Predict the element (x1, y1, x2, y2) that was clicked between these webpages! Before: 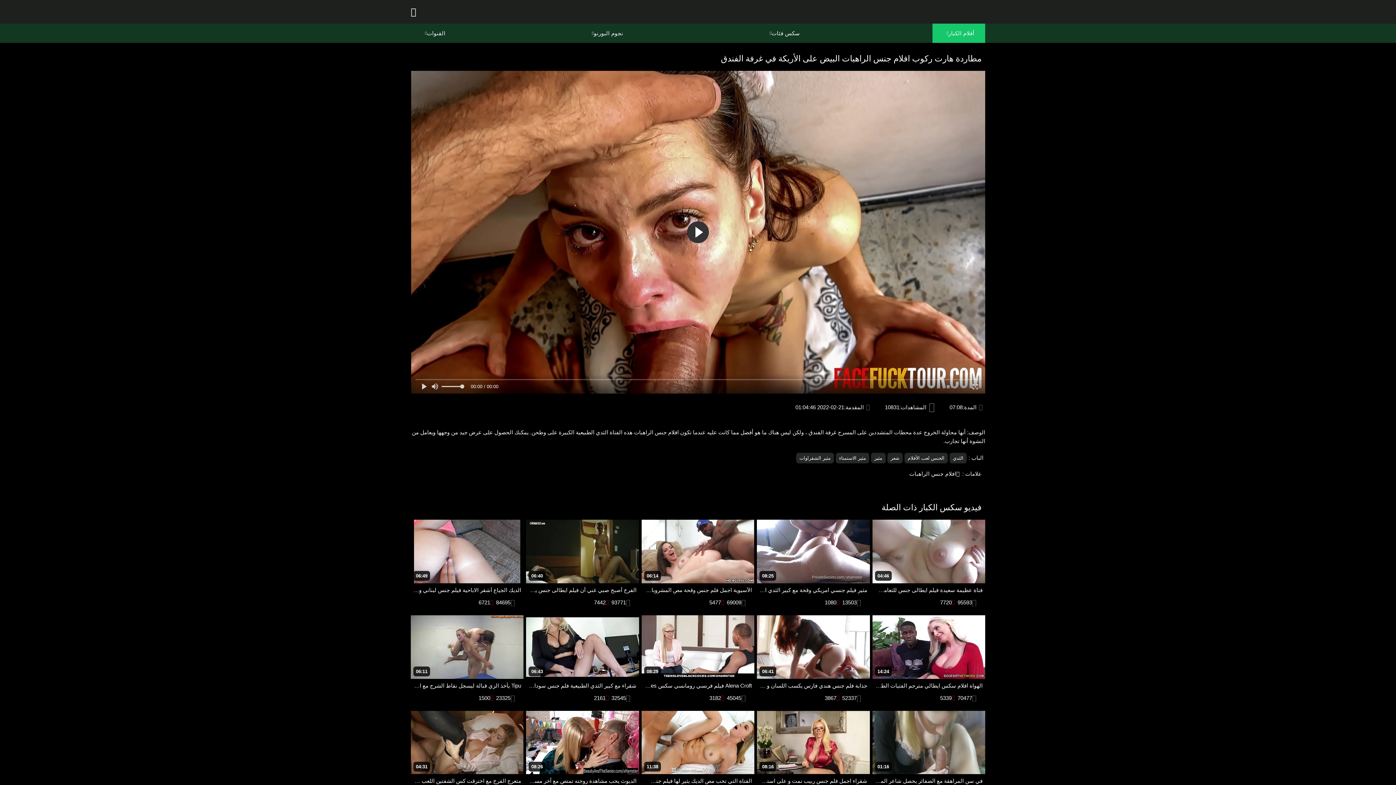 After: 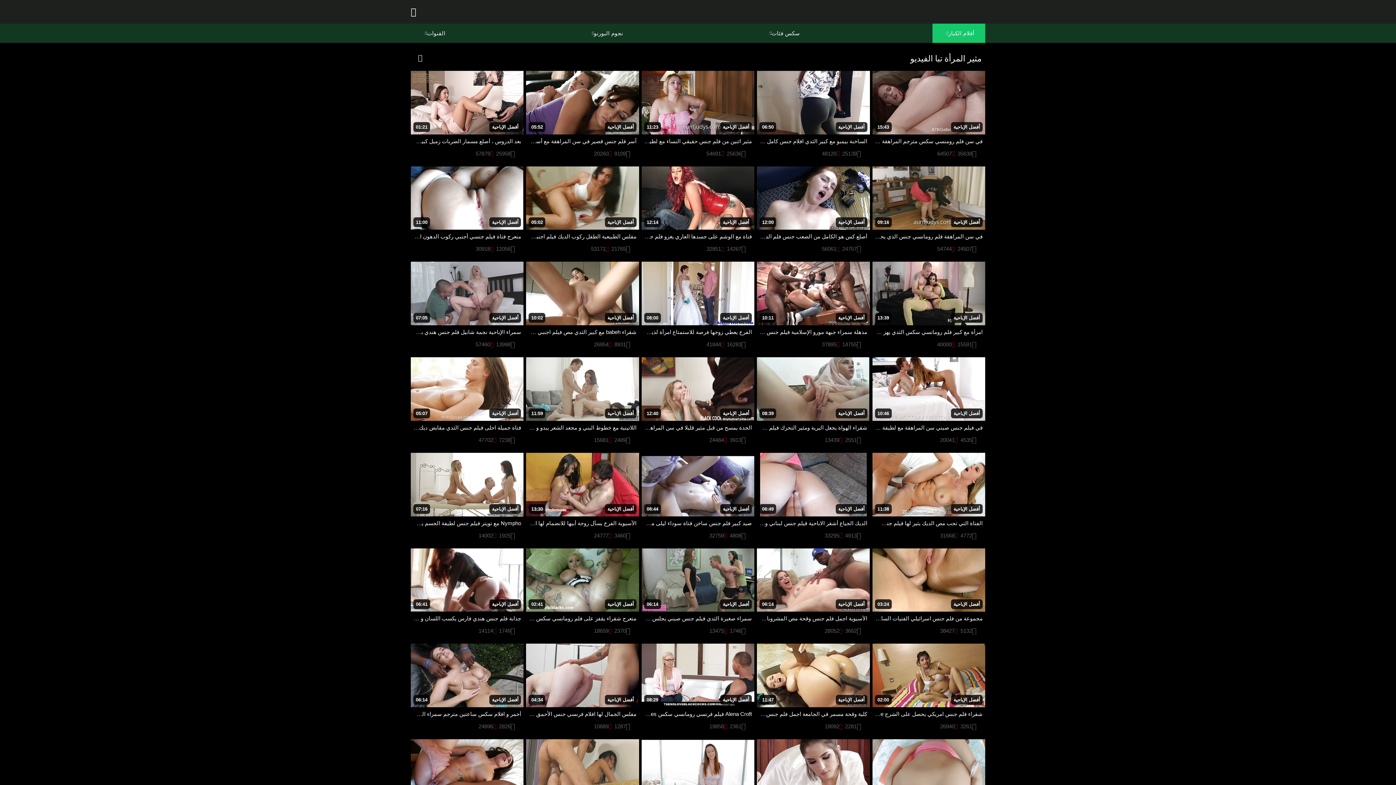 Action: bbox: (577, 23, 634, 42) label: نجوم البورنو